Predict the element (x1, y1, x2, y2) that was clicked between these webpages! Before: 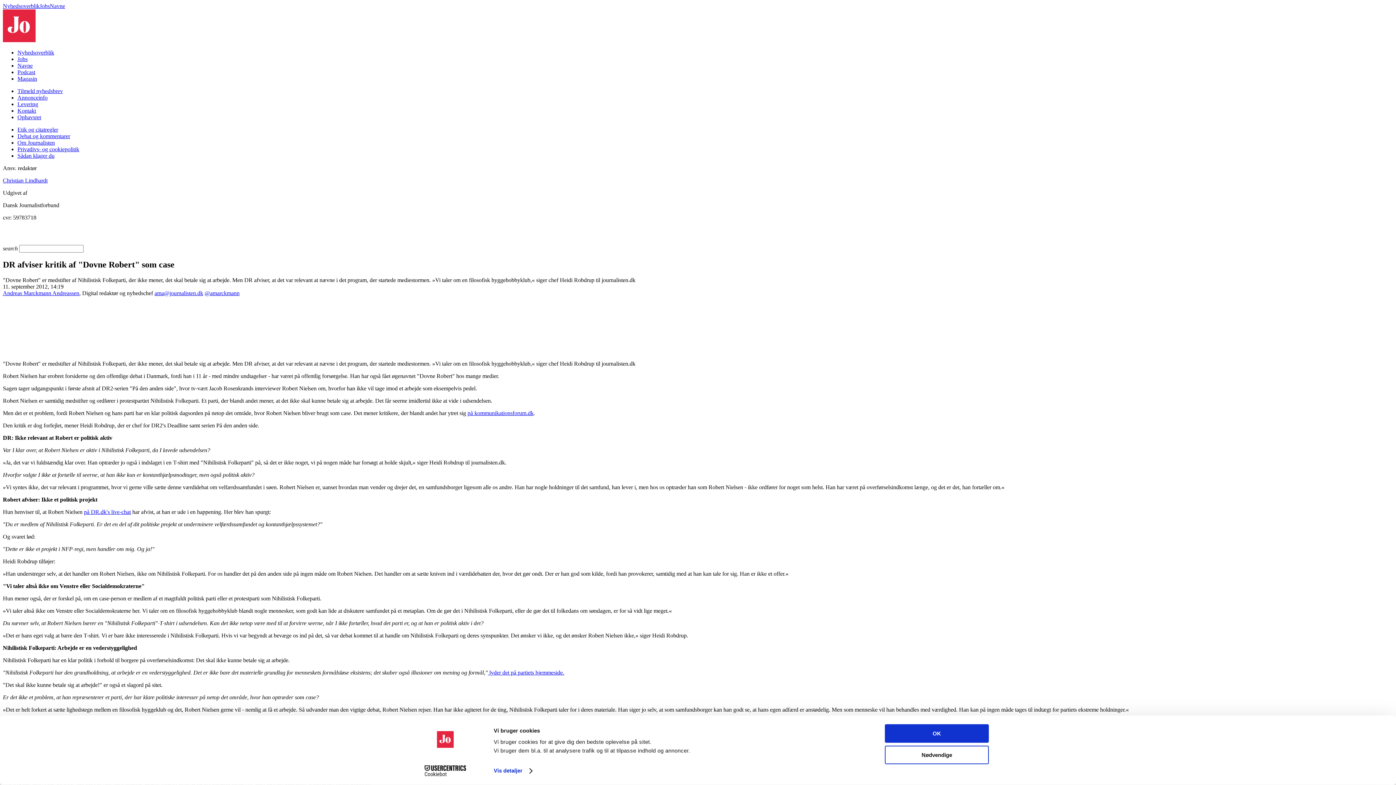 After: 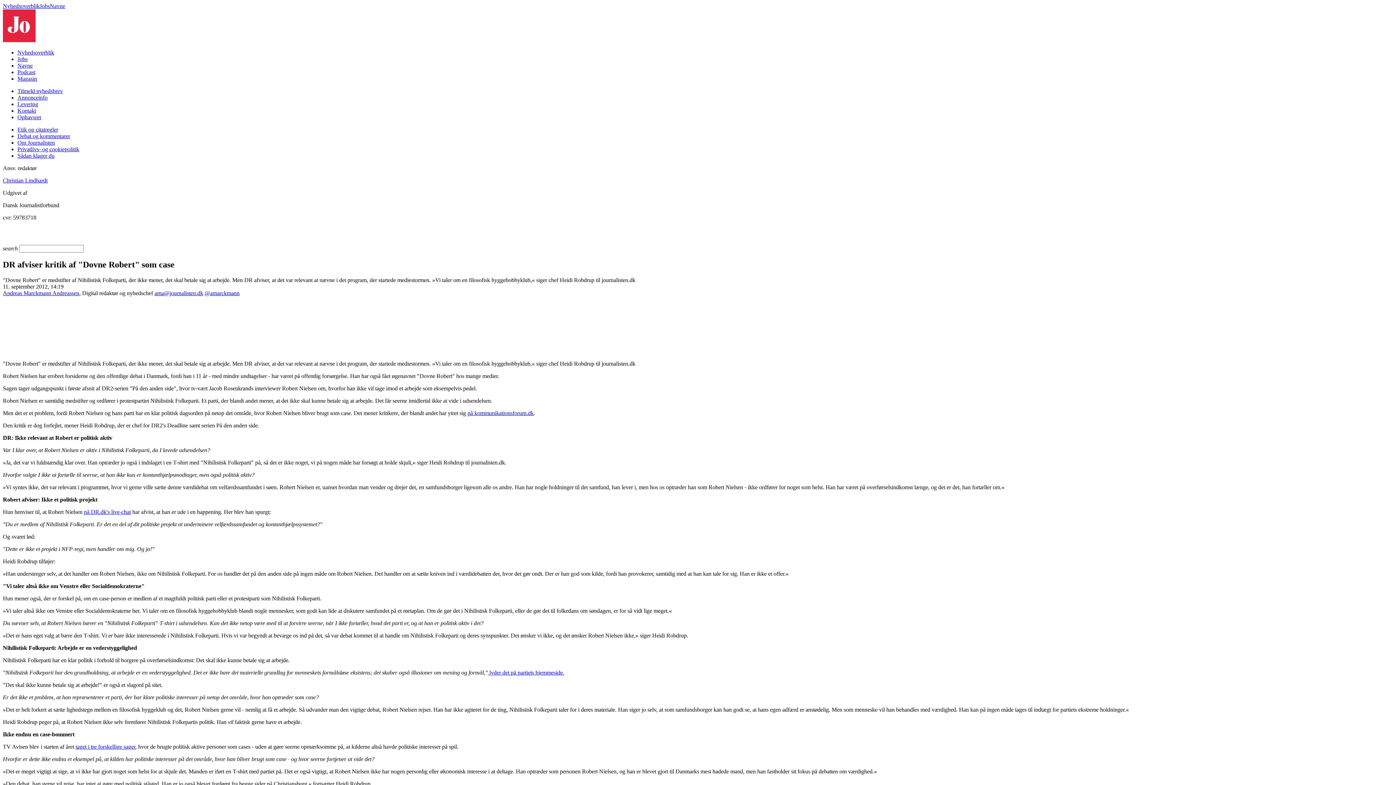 Action: bbox: (885, 724, 989, 743) label: OK